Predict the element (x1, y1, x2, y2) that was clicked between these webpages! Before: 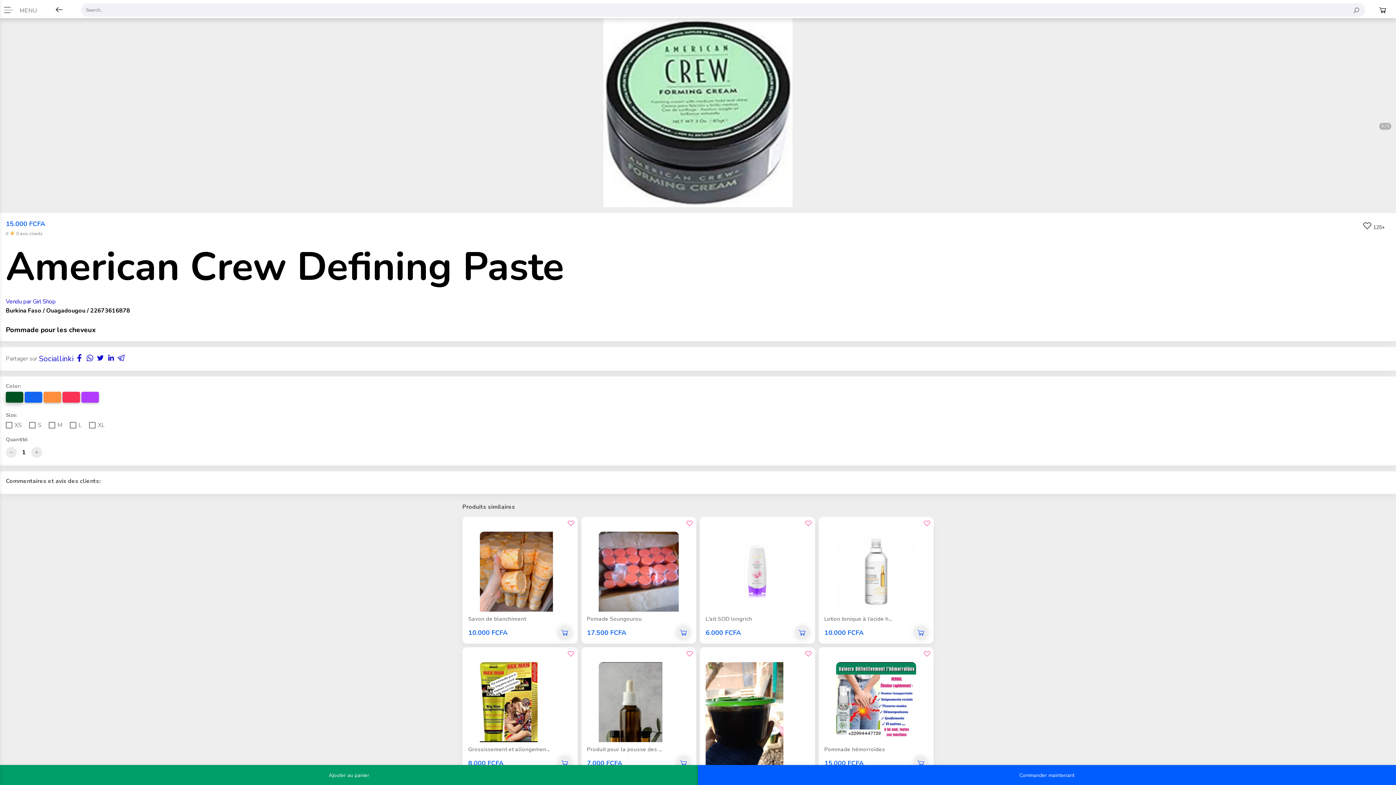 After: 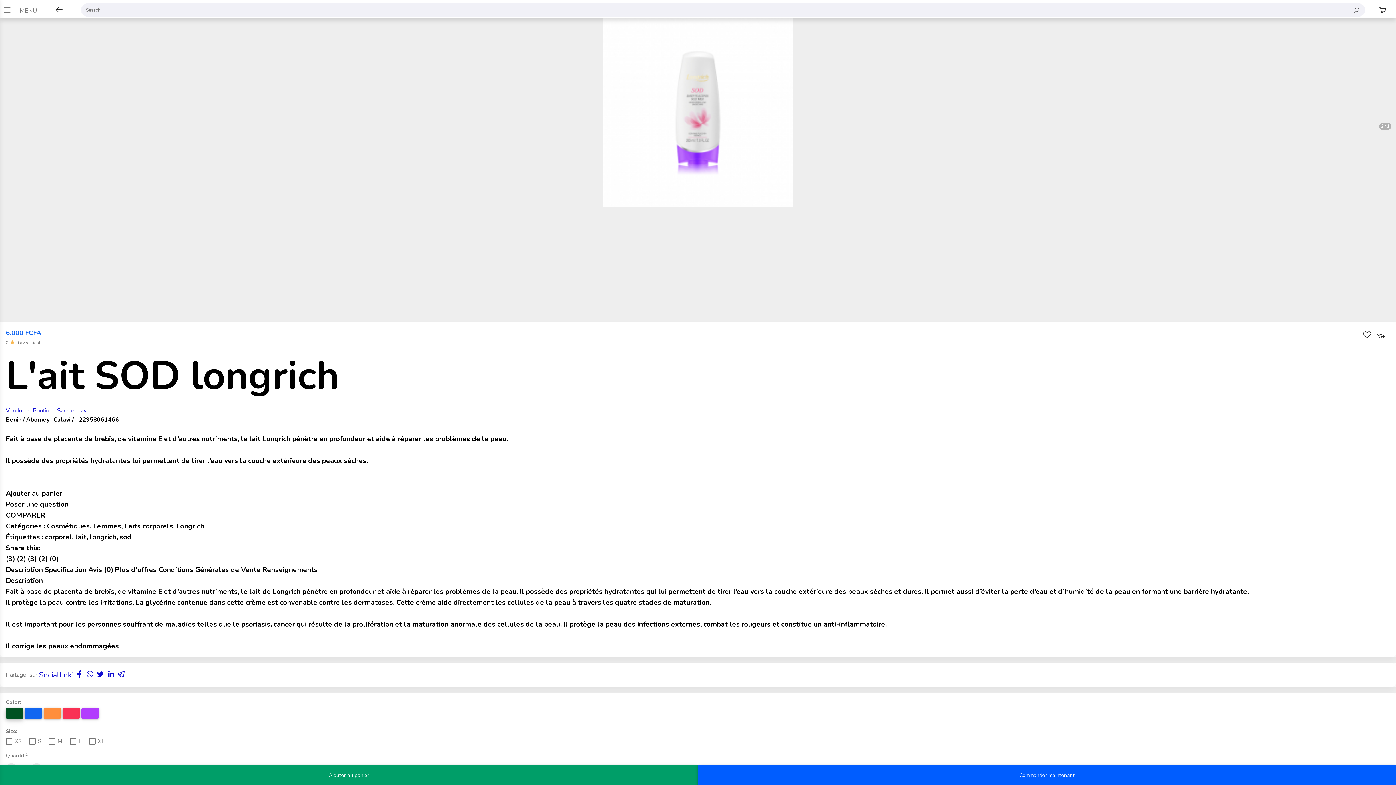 Action: label: L'ait SOD longrich bbox: (705, 532, 809, 625)